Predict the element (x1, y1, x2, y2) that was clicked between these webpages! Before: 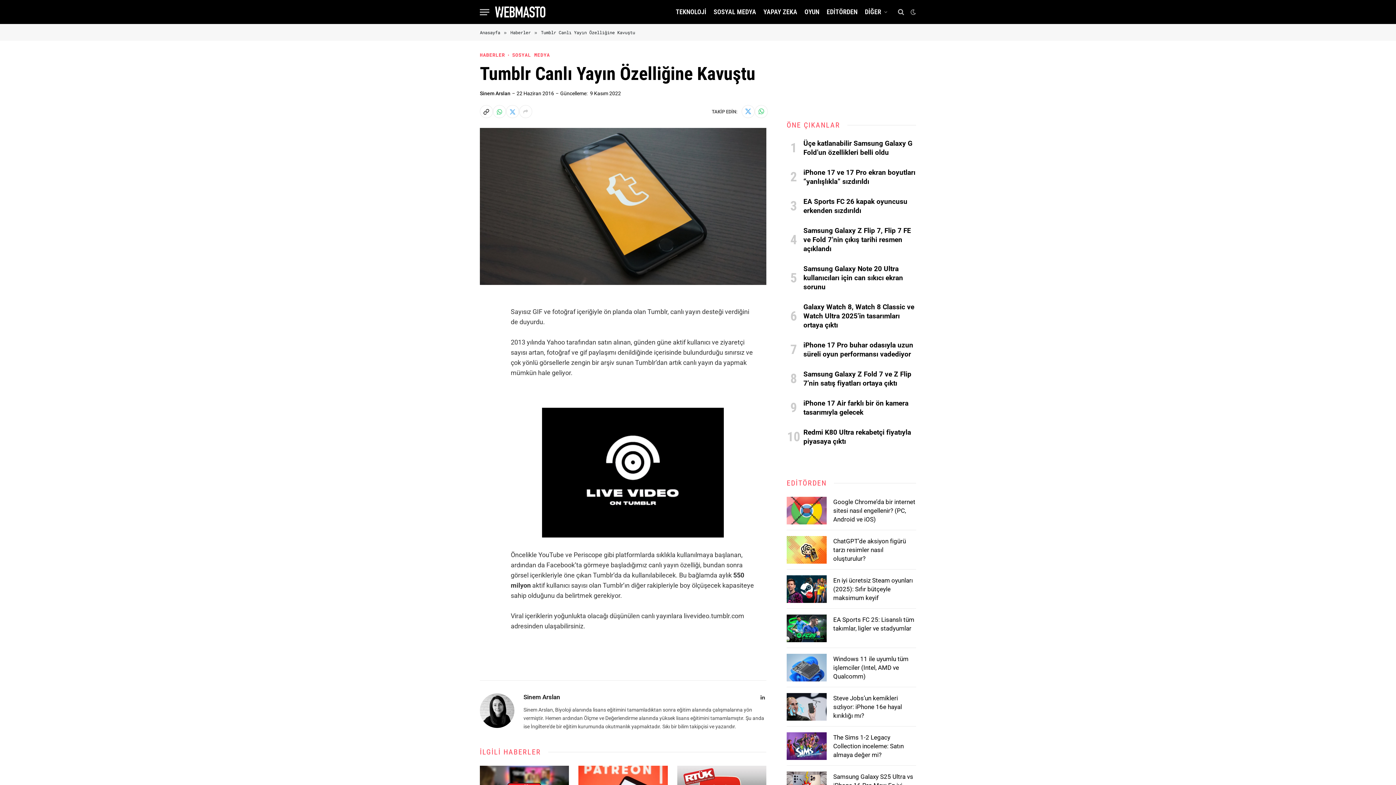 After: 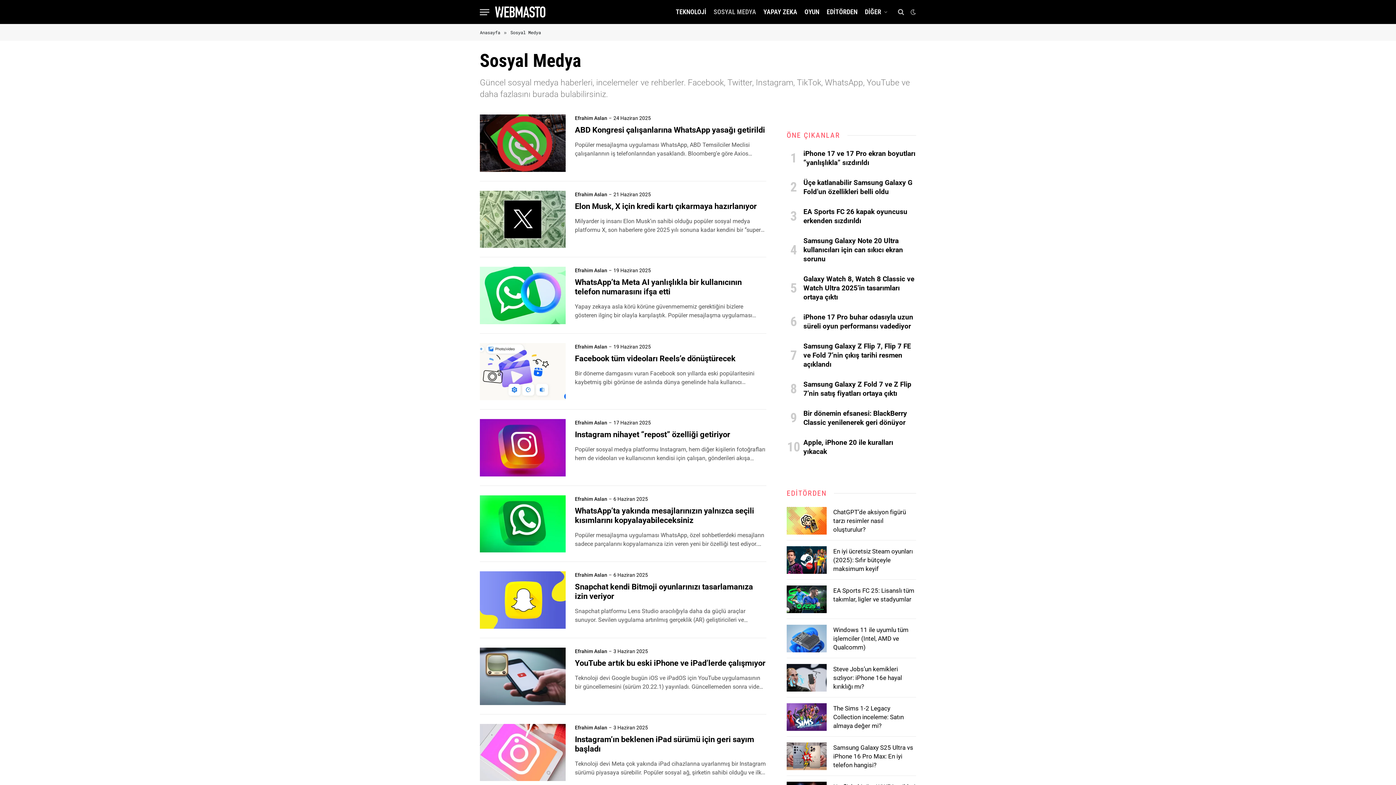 Action: label: SOSYAL MEDYA bbox: (505, 51, 550, 58)